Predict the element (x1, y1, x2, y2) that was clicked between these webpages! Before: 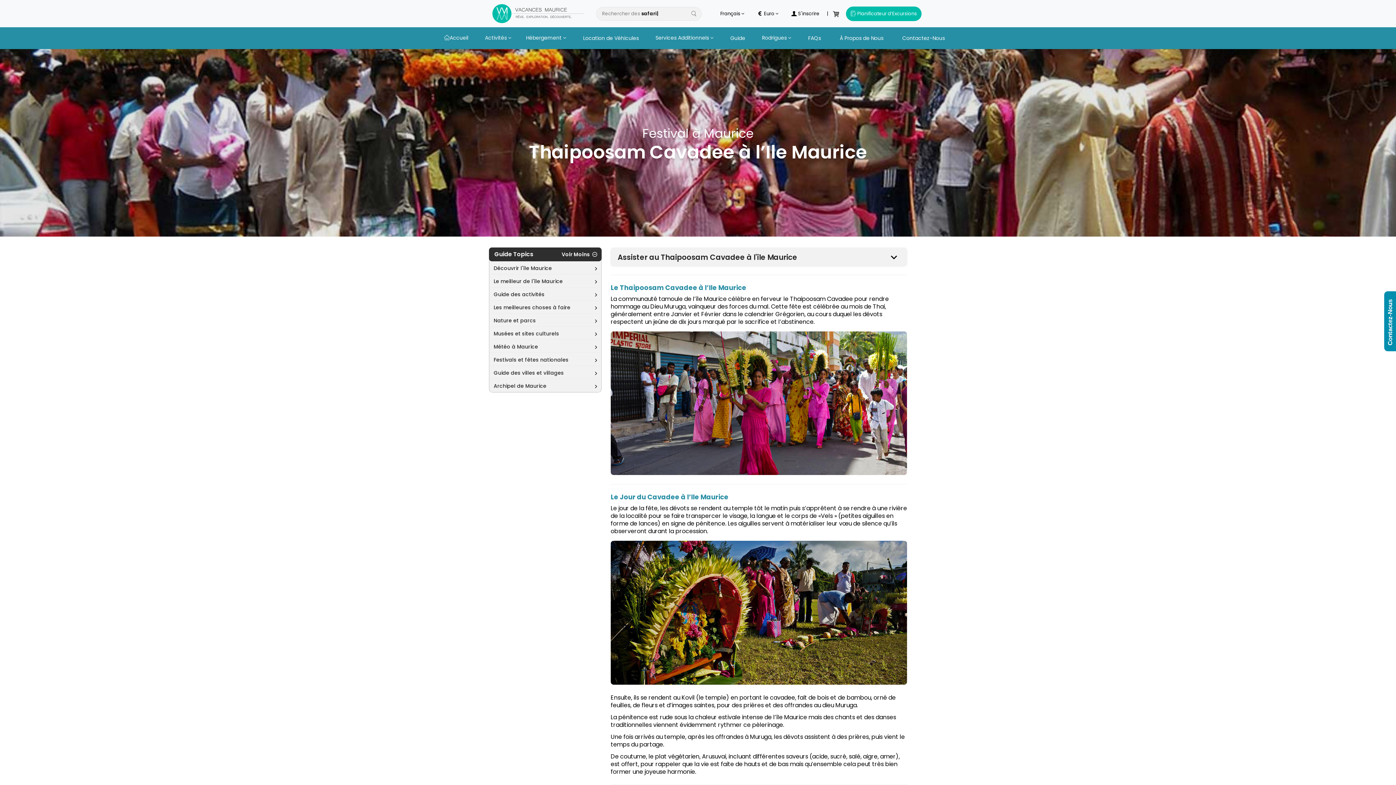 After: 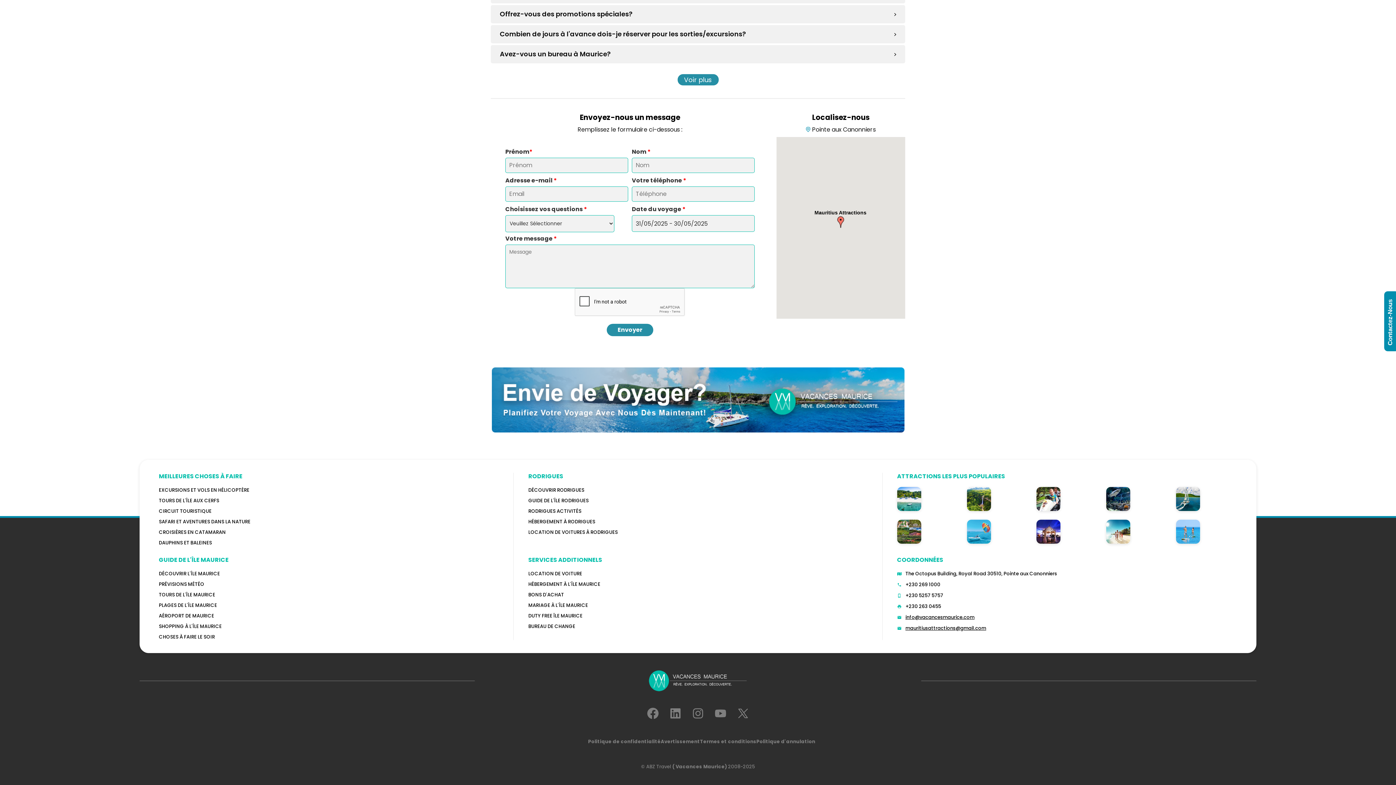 Action: label: Contactez-Nous bbox: (1384, 291, 1399, 351)